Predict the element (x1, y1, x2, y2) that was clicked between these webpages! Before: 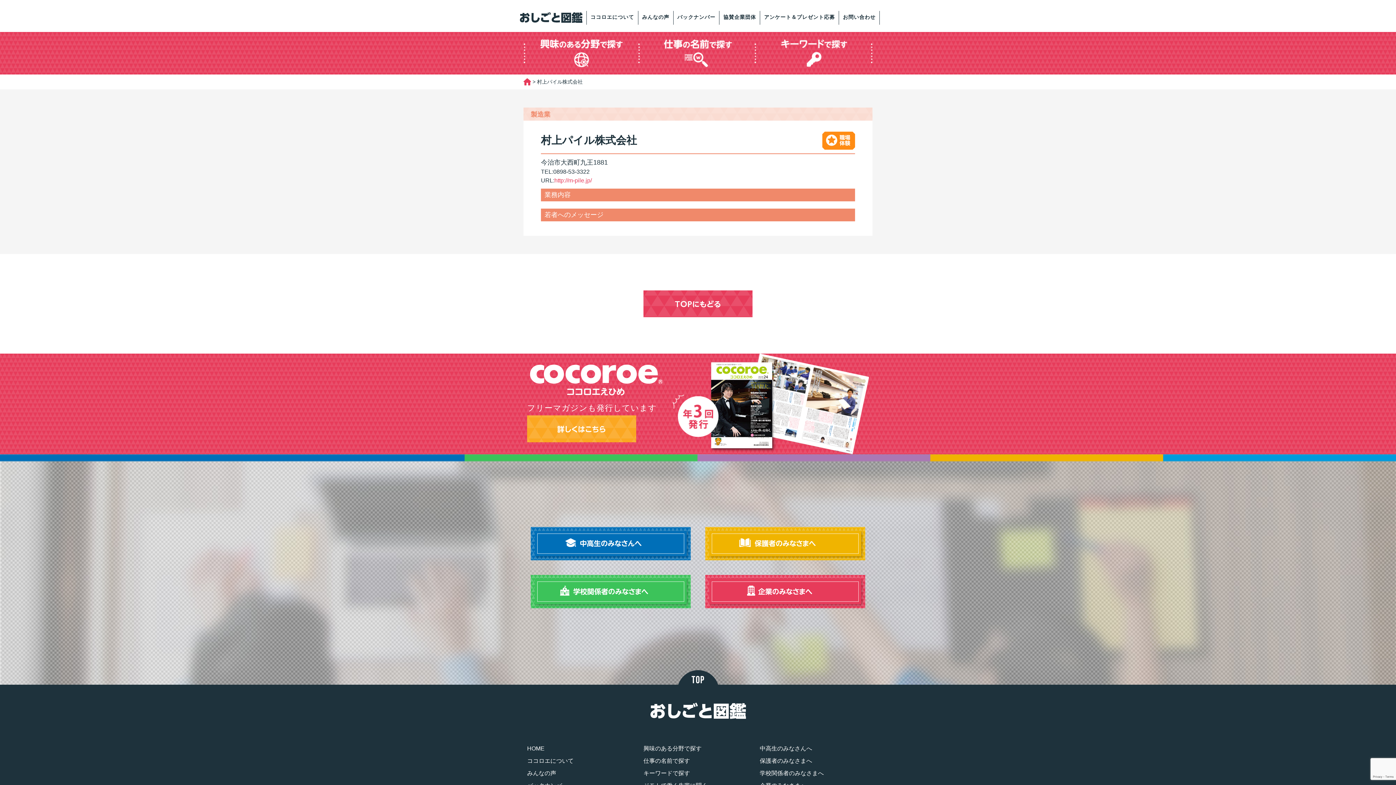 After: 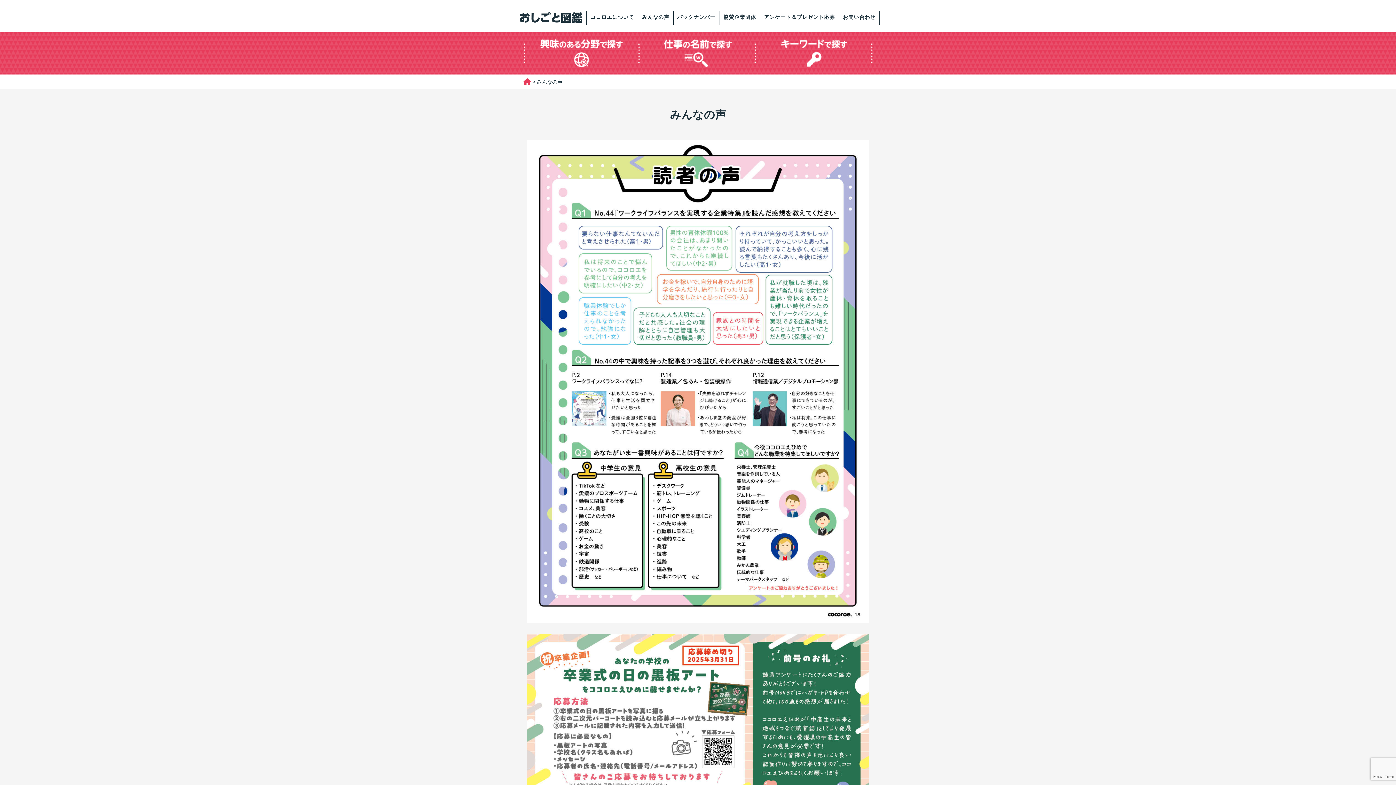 Action: bbox: (638, 10, 673, 24) label: みんなの声